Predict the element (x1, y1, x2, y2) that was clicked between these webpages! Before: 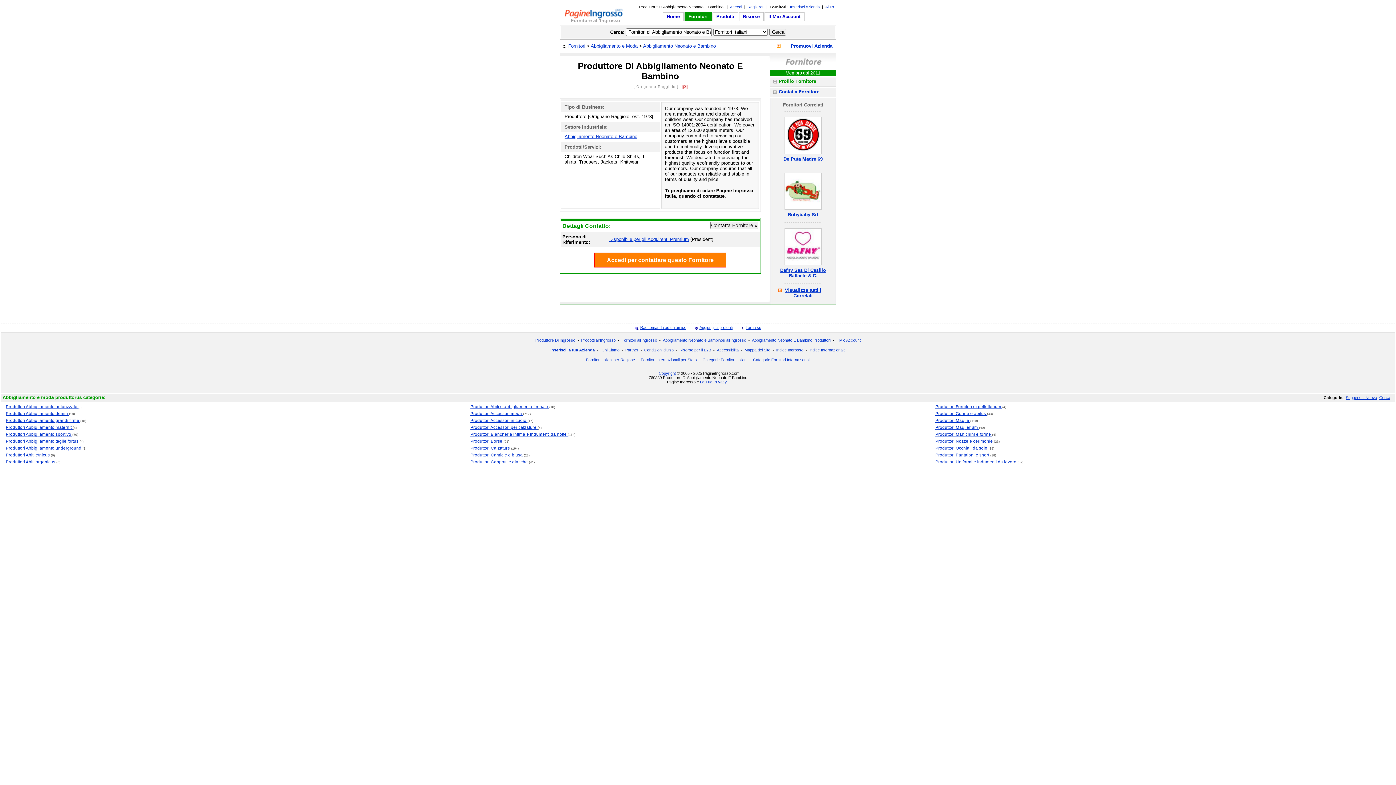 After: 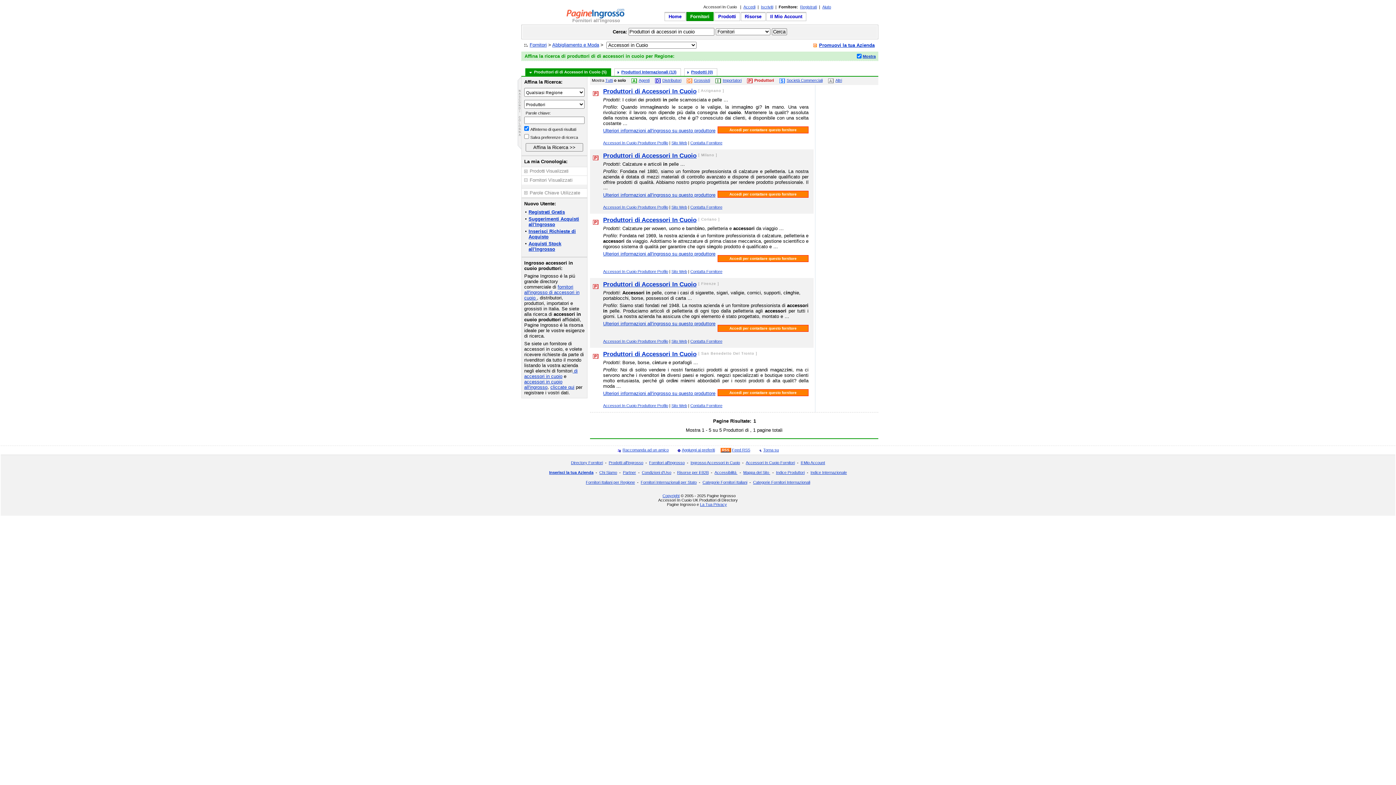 Action: label: Produttori Accessori in cuoio  bbox: (470, 418, 527, 422)